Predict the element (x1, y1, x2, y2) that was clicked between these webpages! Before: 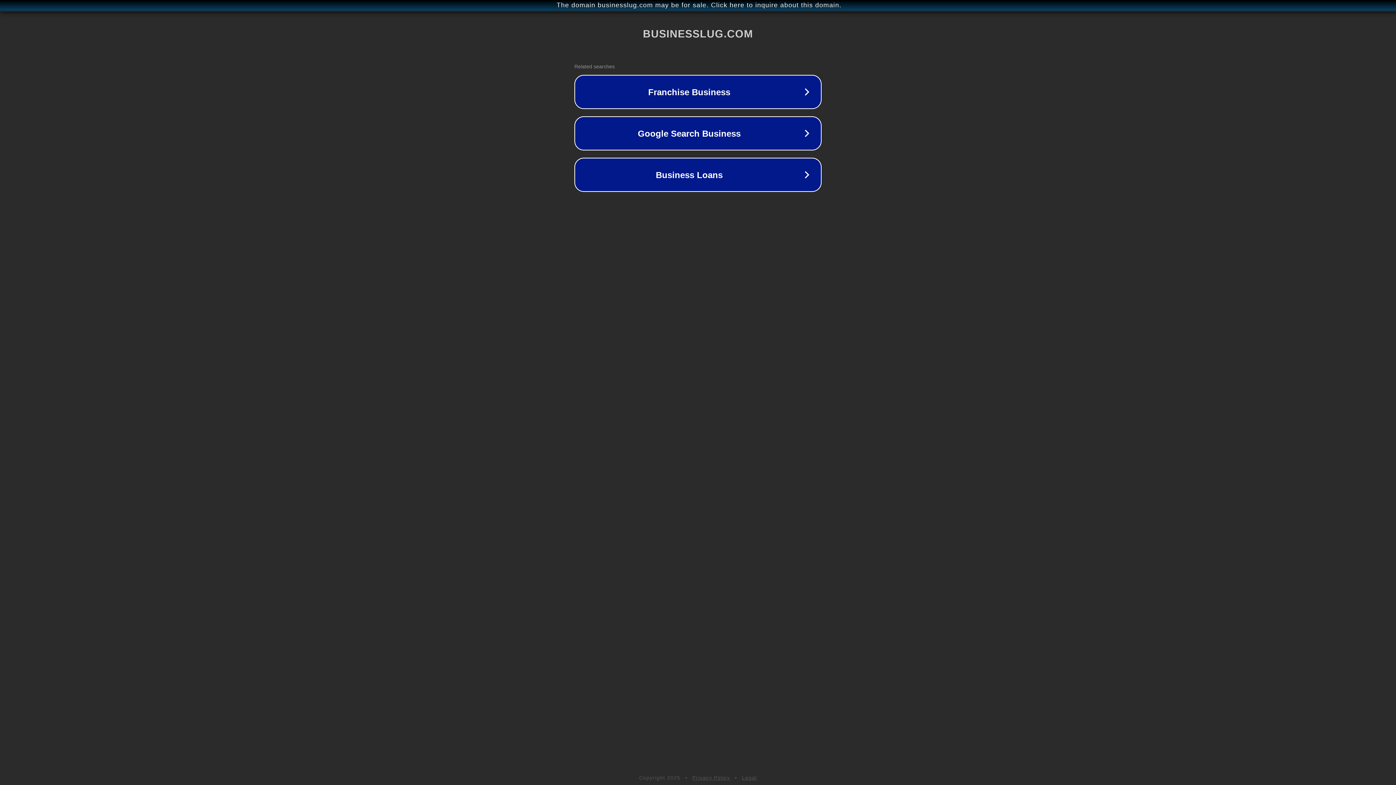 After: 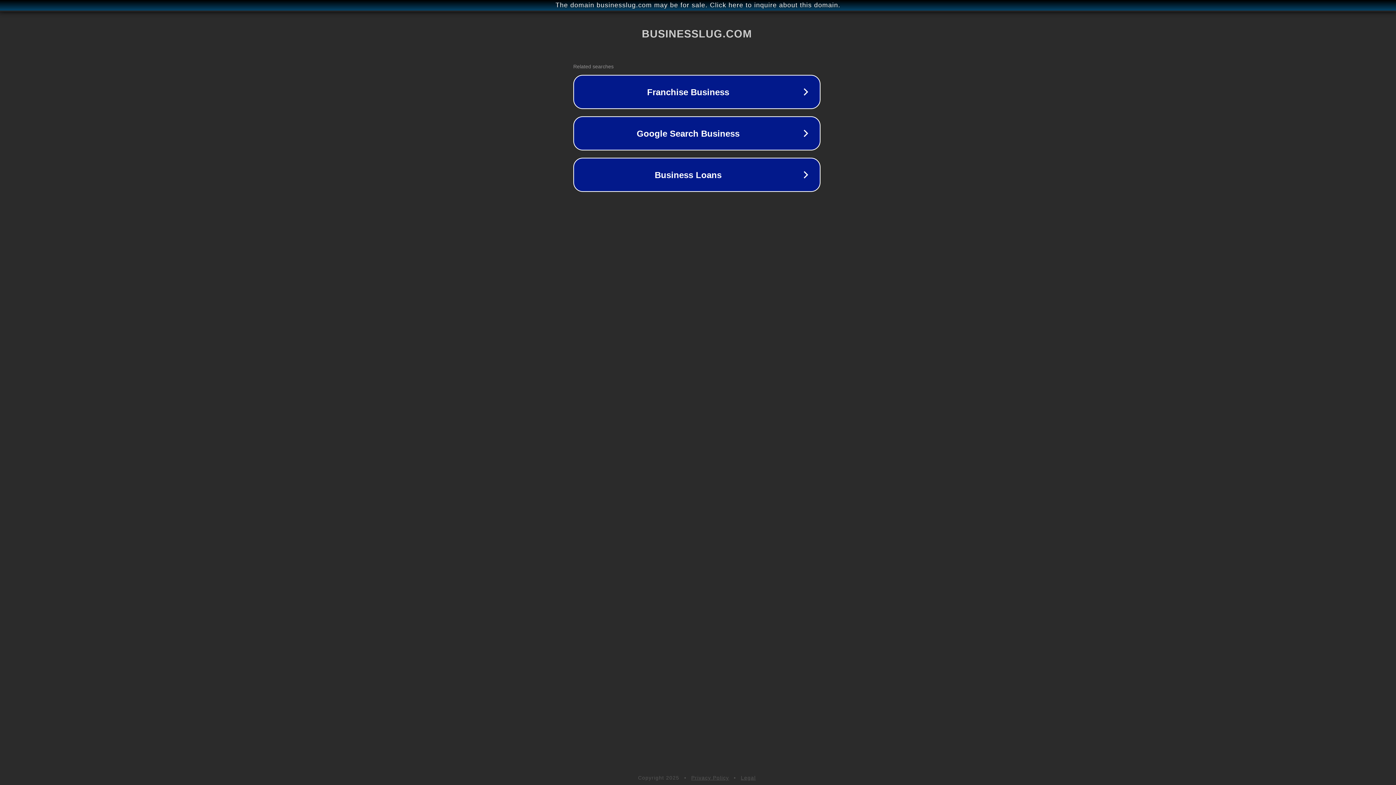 Action: bbox: (1, 1, 1397, 9) label: The domain businesslug.com may be for sale. Click here to inquire about this domain.